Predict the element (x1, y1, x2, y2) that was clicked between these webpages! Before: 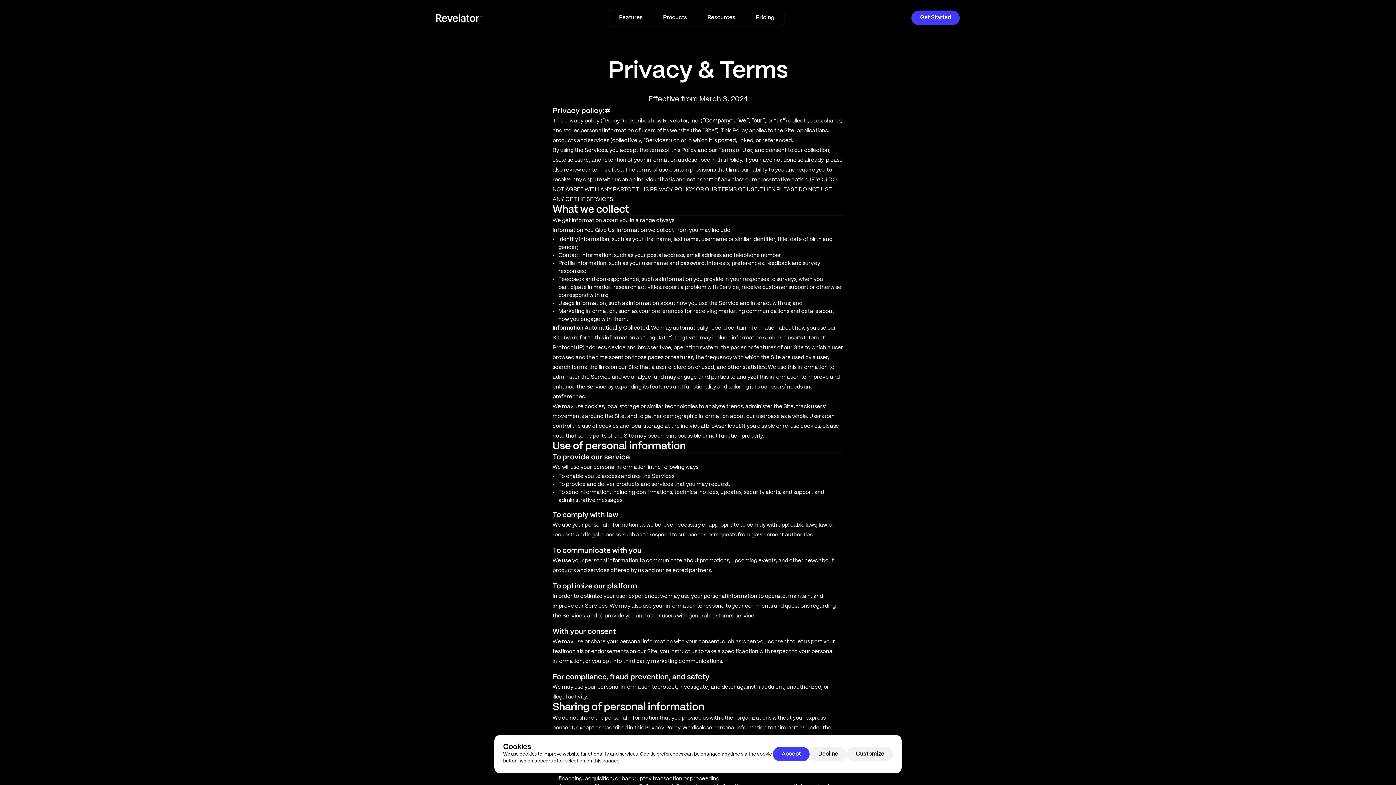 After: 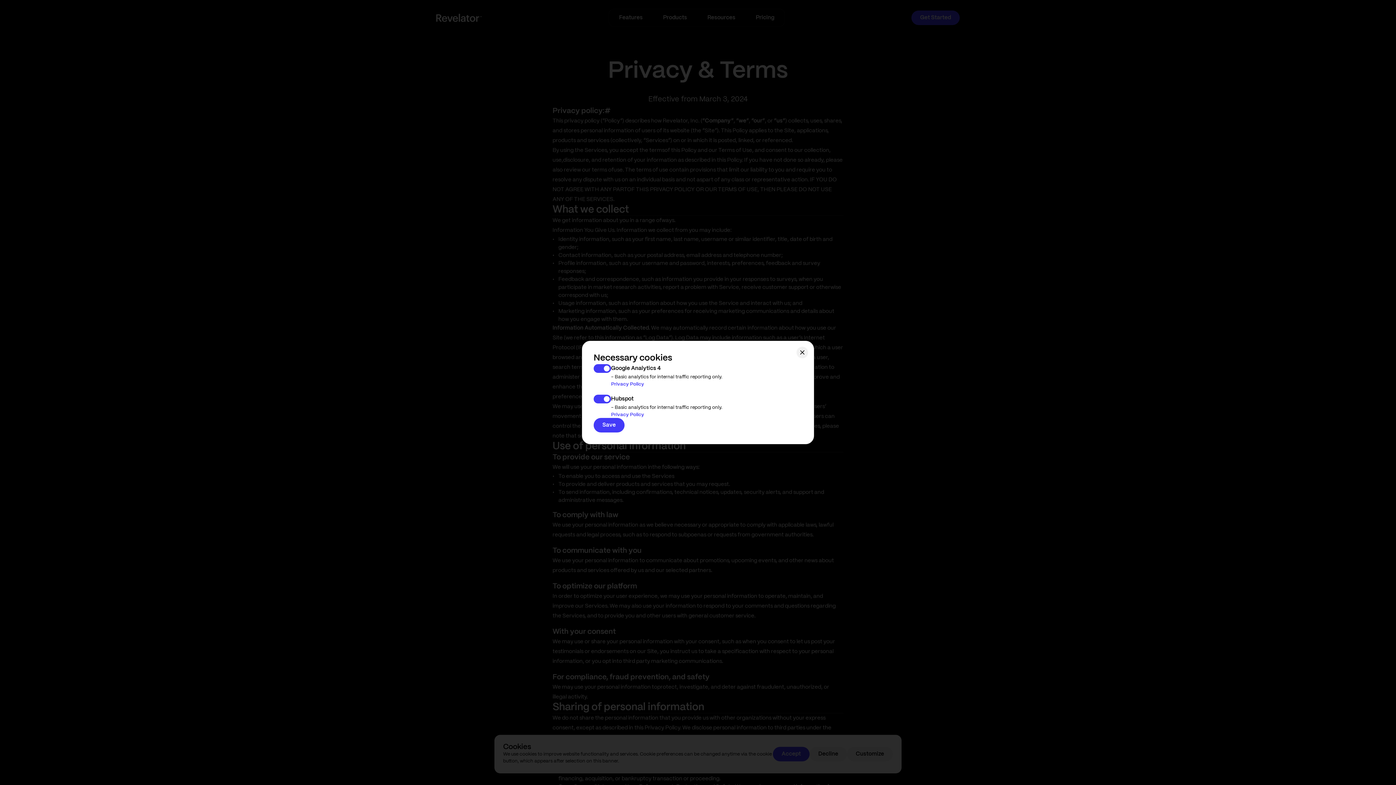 Action: bbox: (847, 747, 893, 761) label: Customize